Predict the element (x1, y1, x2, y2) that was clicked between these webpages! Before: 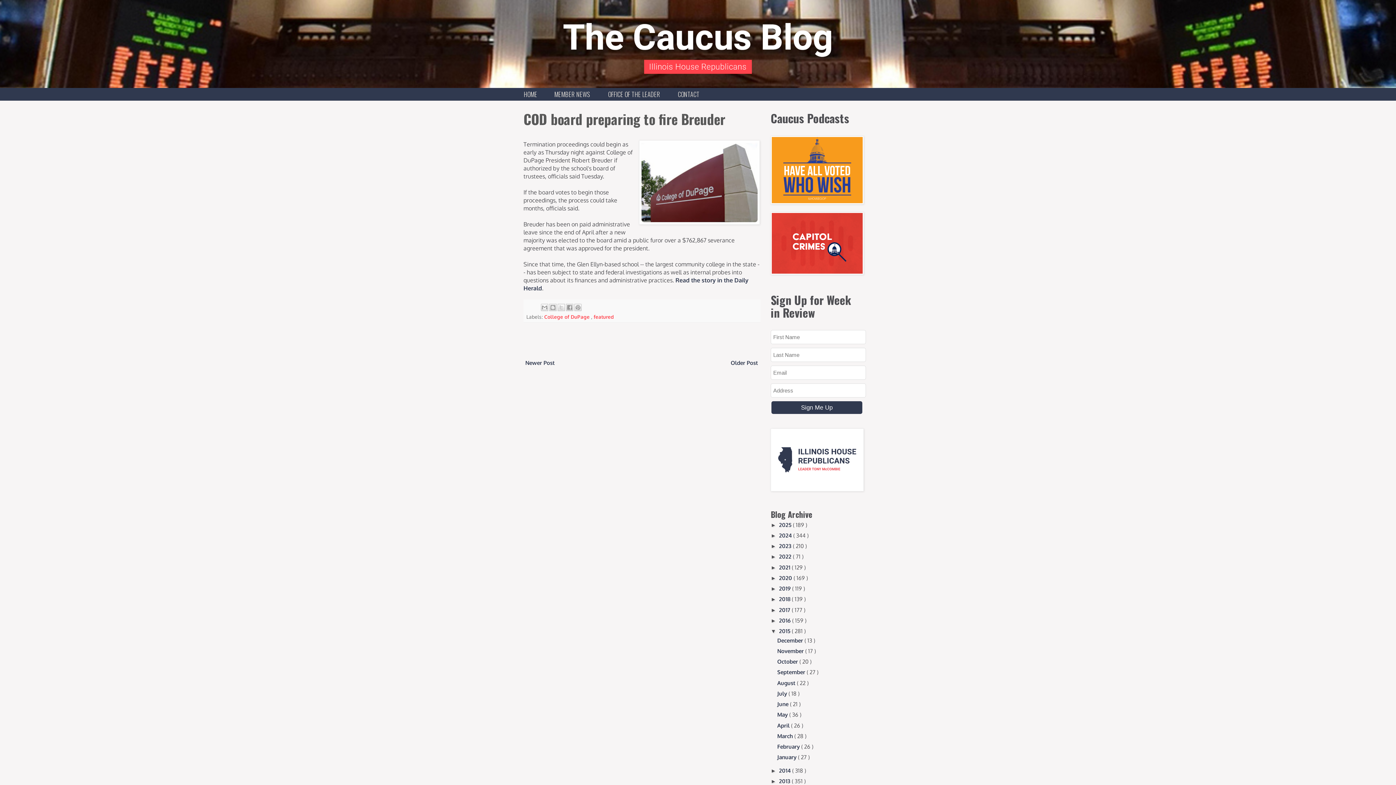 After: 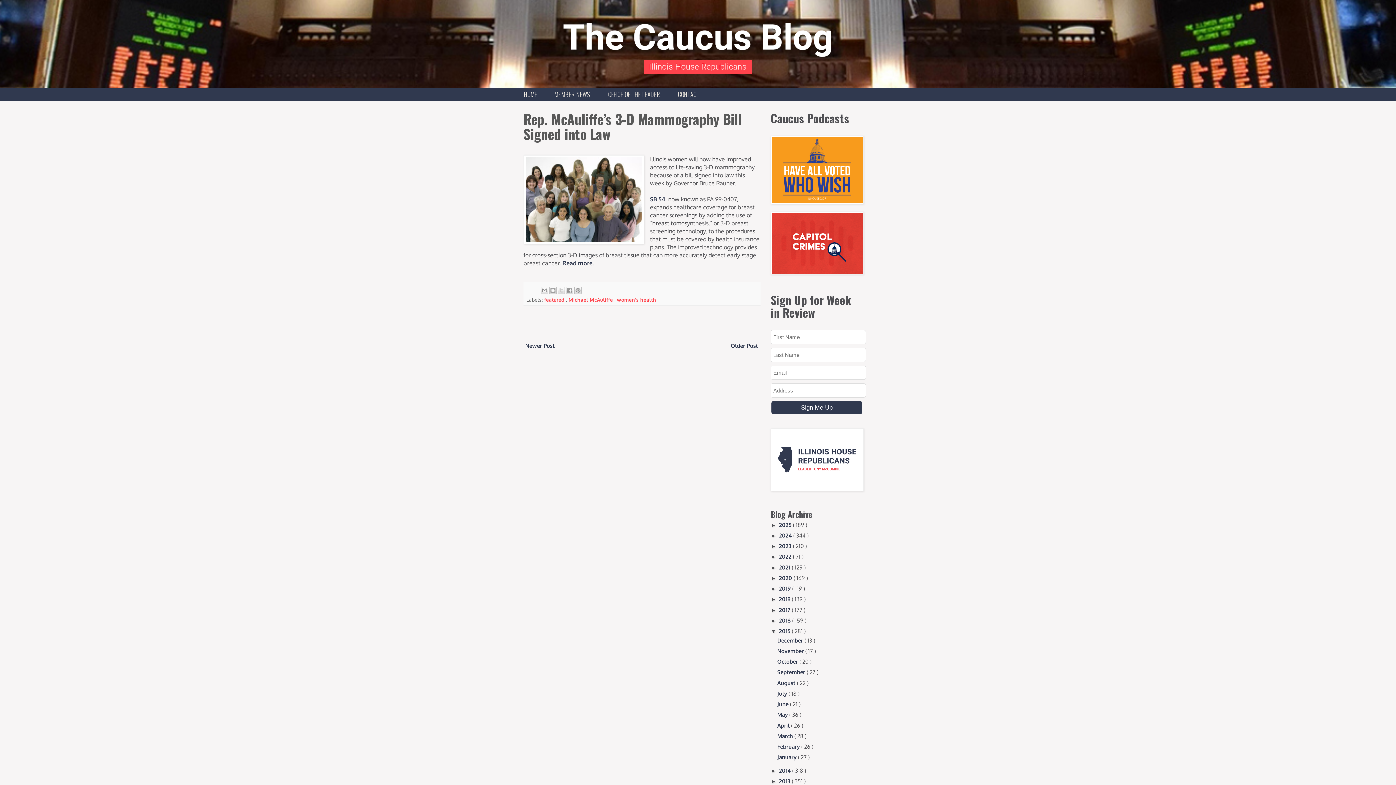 Action: bbox: (523, 357, 556, 368) label: Newer Post